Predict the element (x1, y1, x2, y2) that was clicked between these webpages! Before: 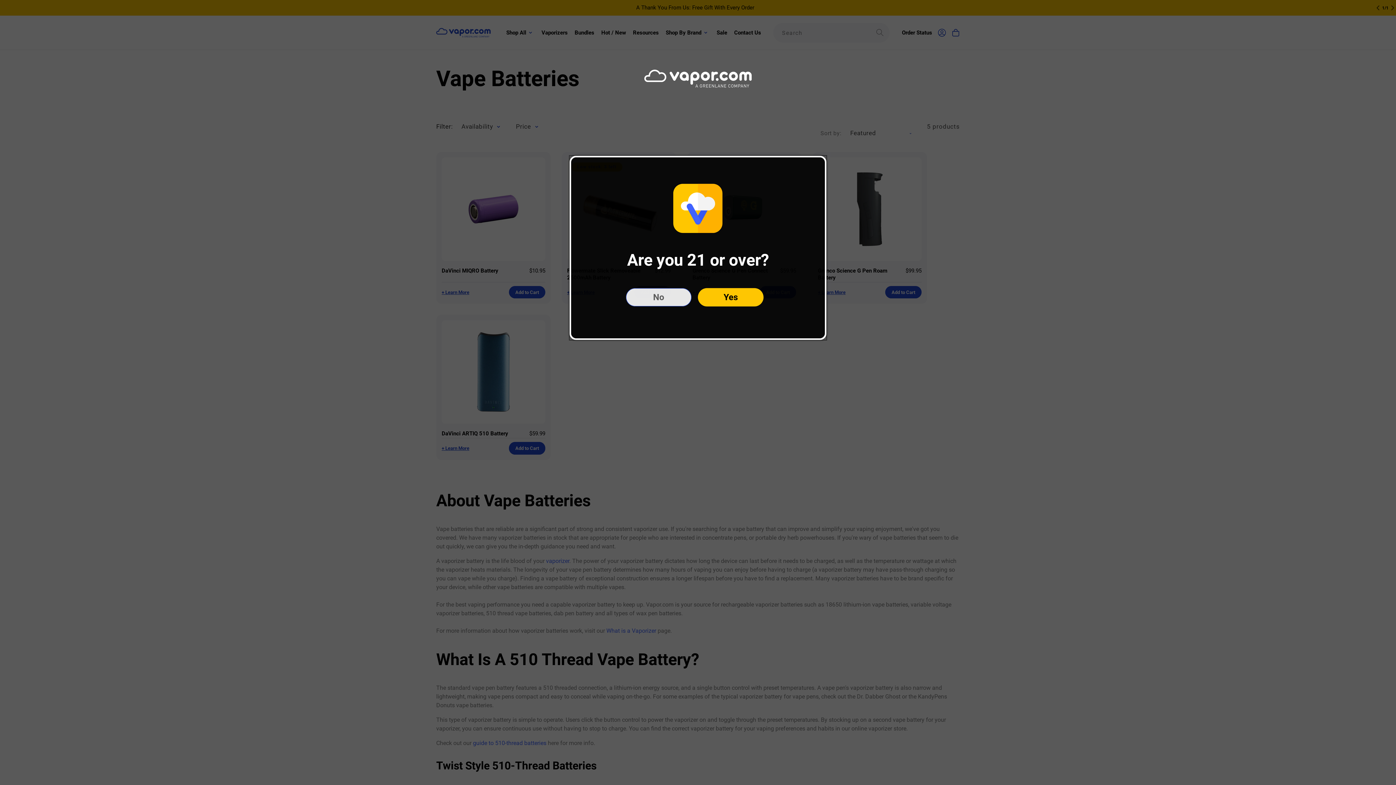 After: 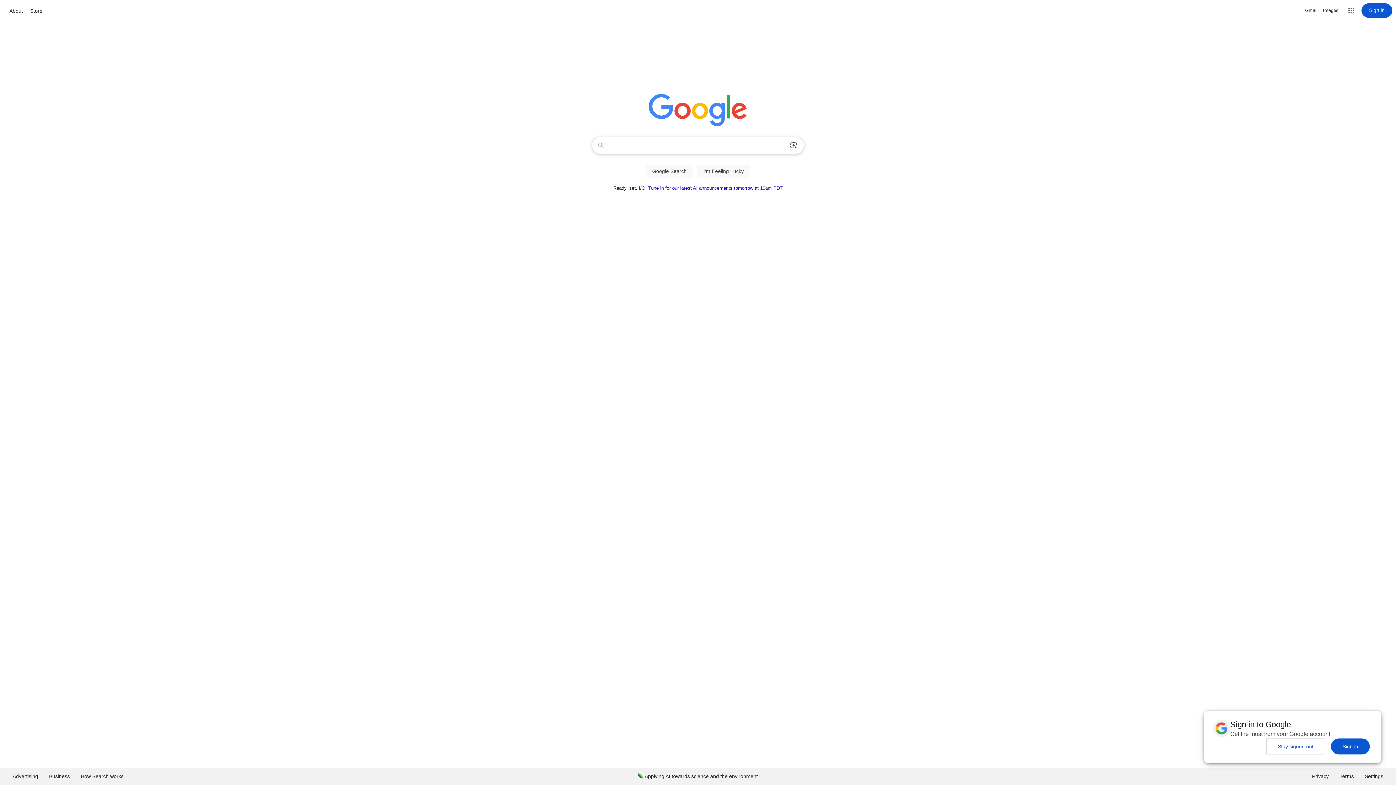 Action: bbox: (626, 288, 691, 306) label: No